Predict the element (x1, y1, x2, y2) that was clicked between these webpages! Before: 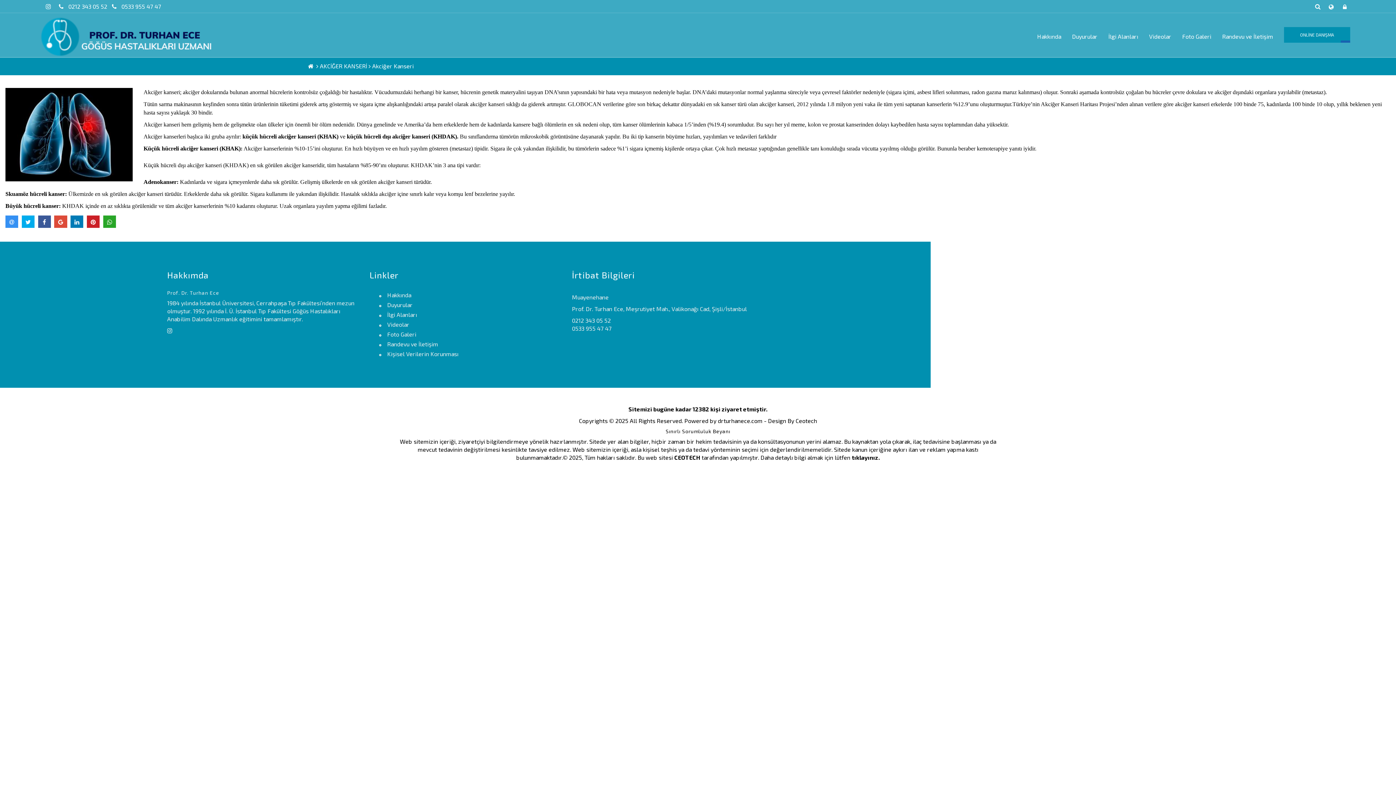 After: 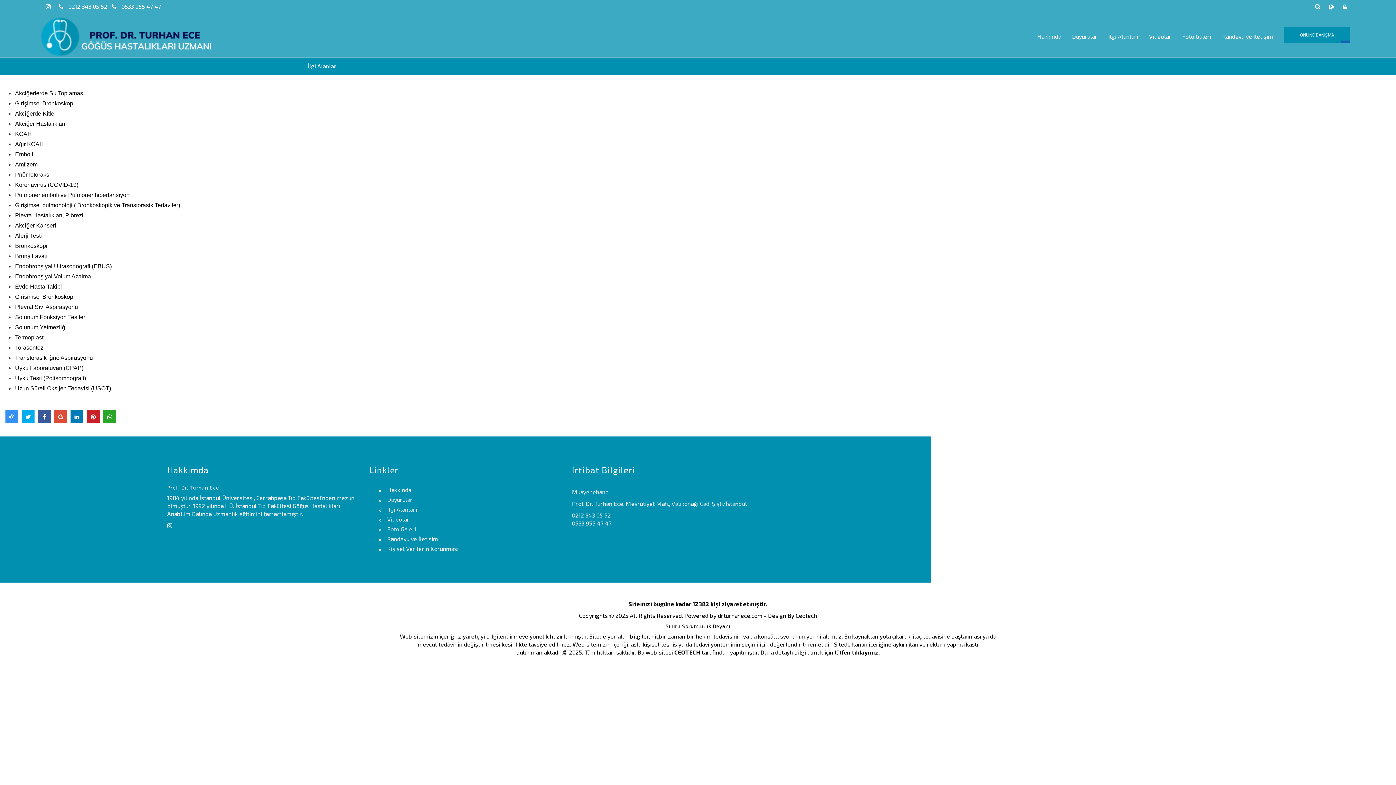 Action: label: İlgi Alanları bbox: (1108, 32, 1138, 39)